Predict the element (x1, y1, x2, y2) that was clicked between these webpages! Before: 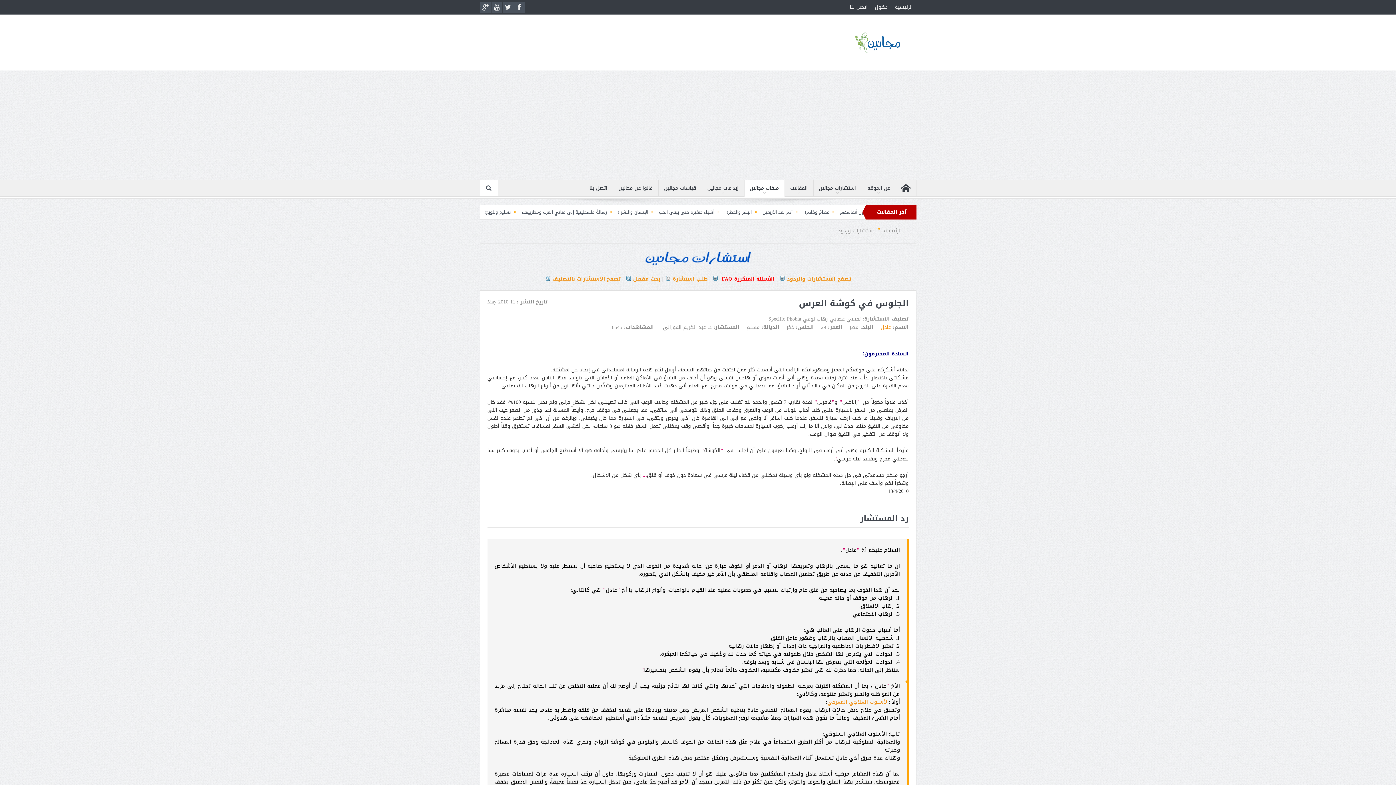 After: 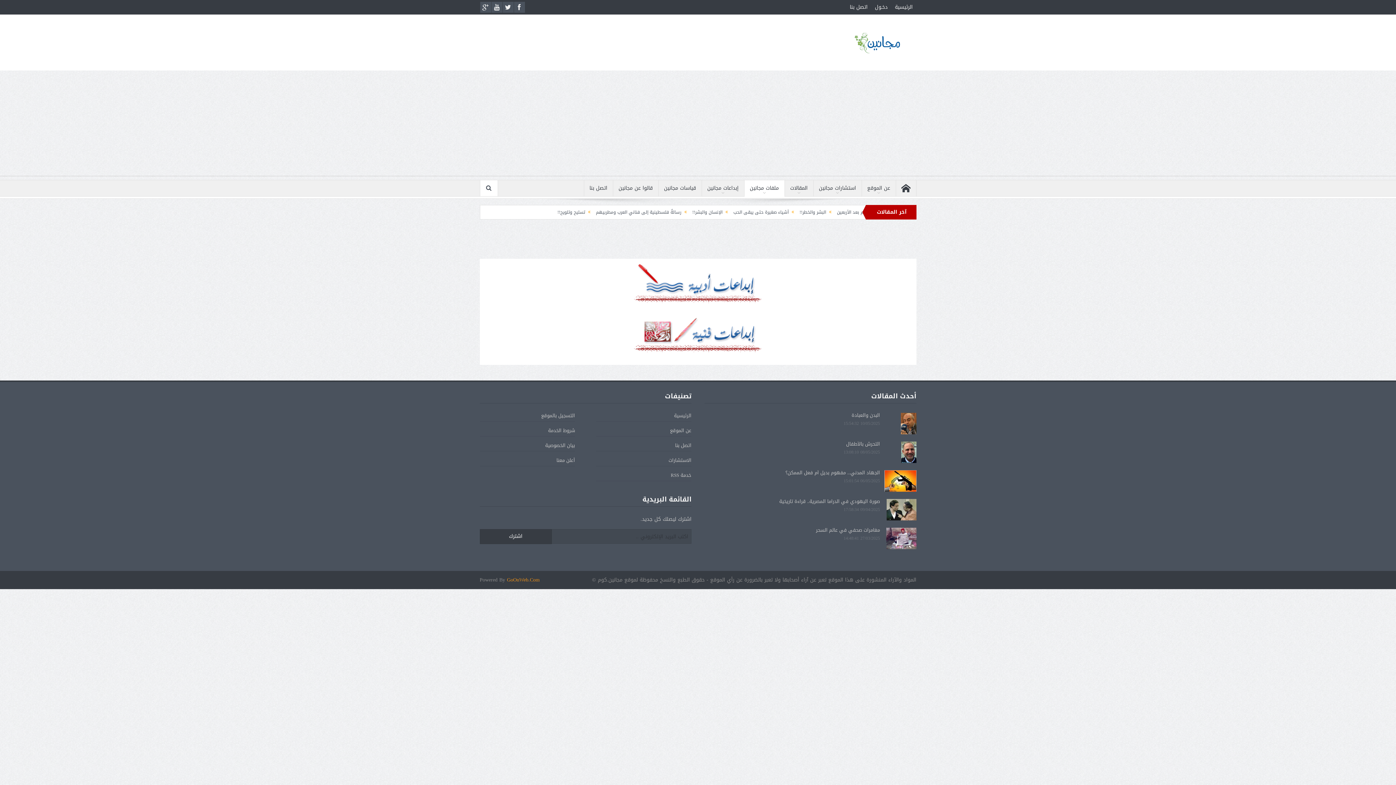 Action: label: إبداعات مجانين bbox: (702, 180, 744, 196)